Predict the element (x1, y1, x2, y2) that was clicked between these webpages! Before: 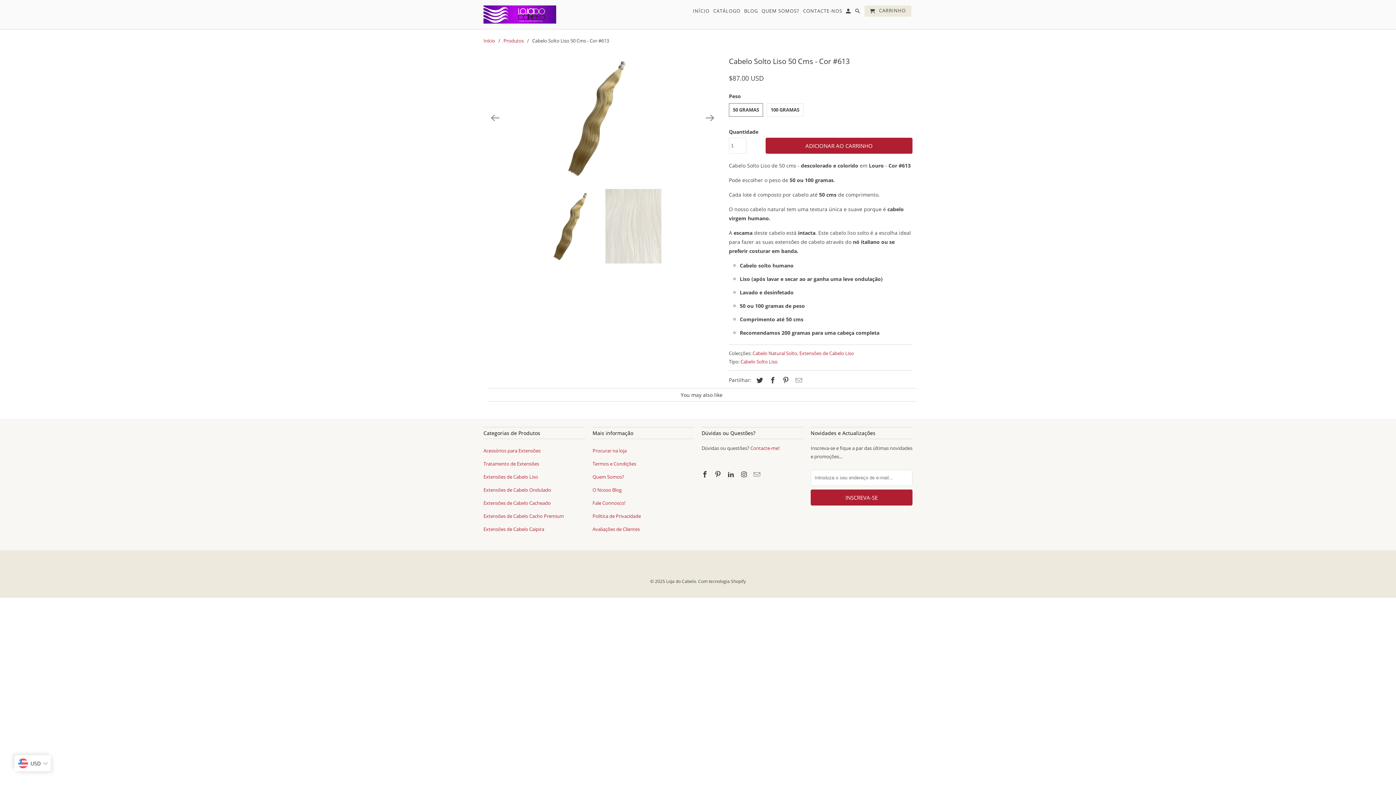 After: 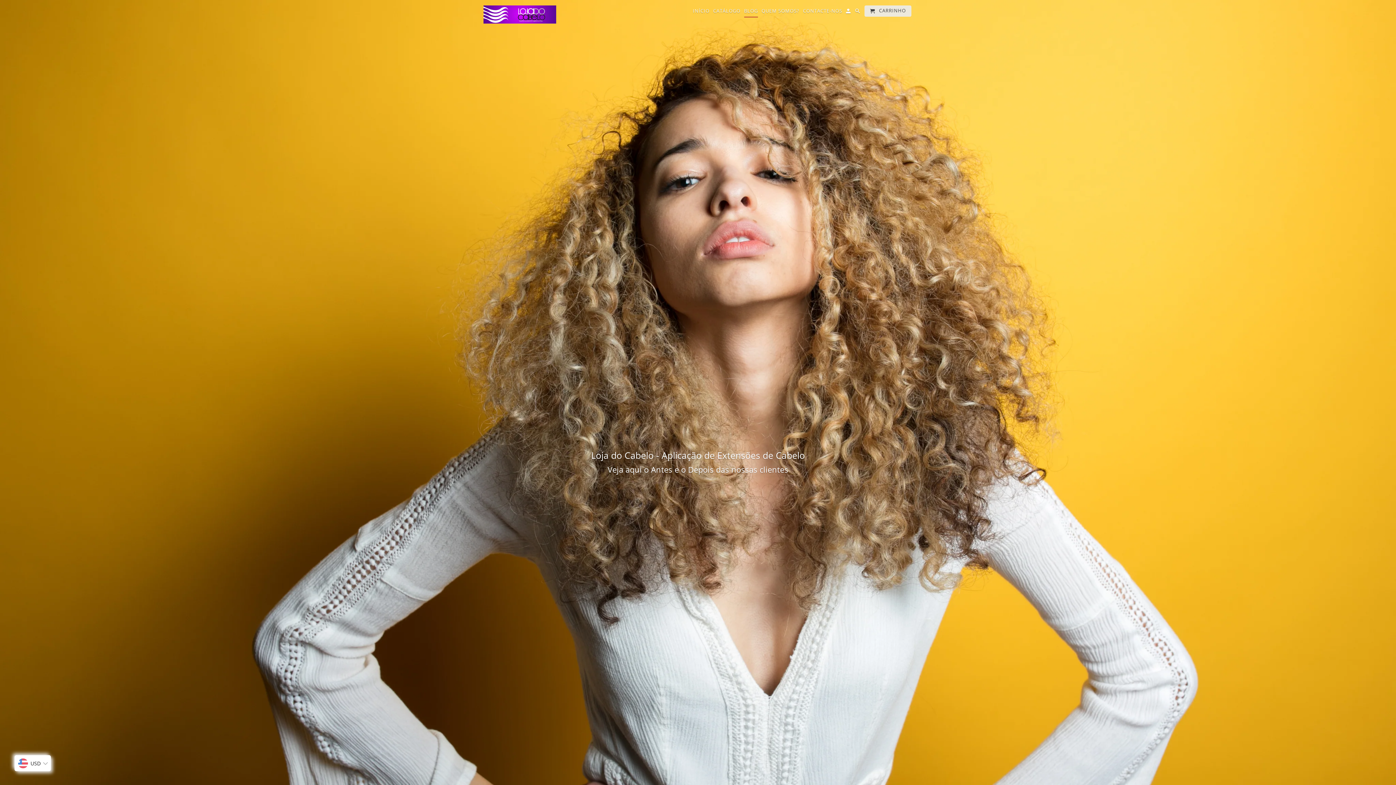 Action: bbox: (744, 8, 758, 16) label: BLOG